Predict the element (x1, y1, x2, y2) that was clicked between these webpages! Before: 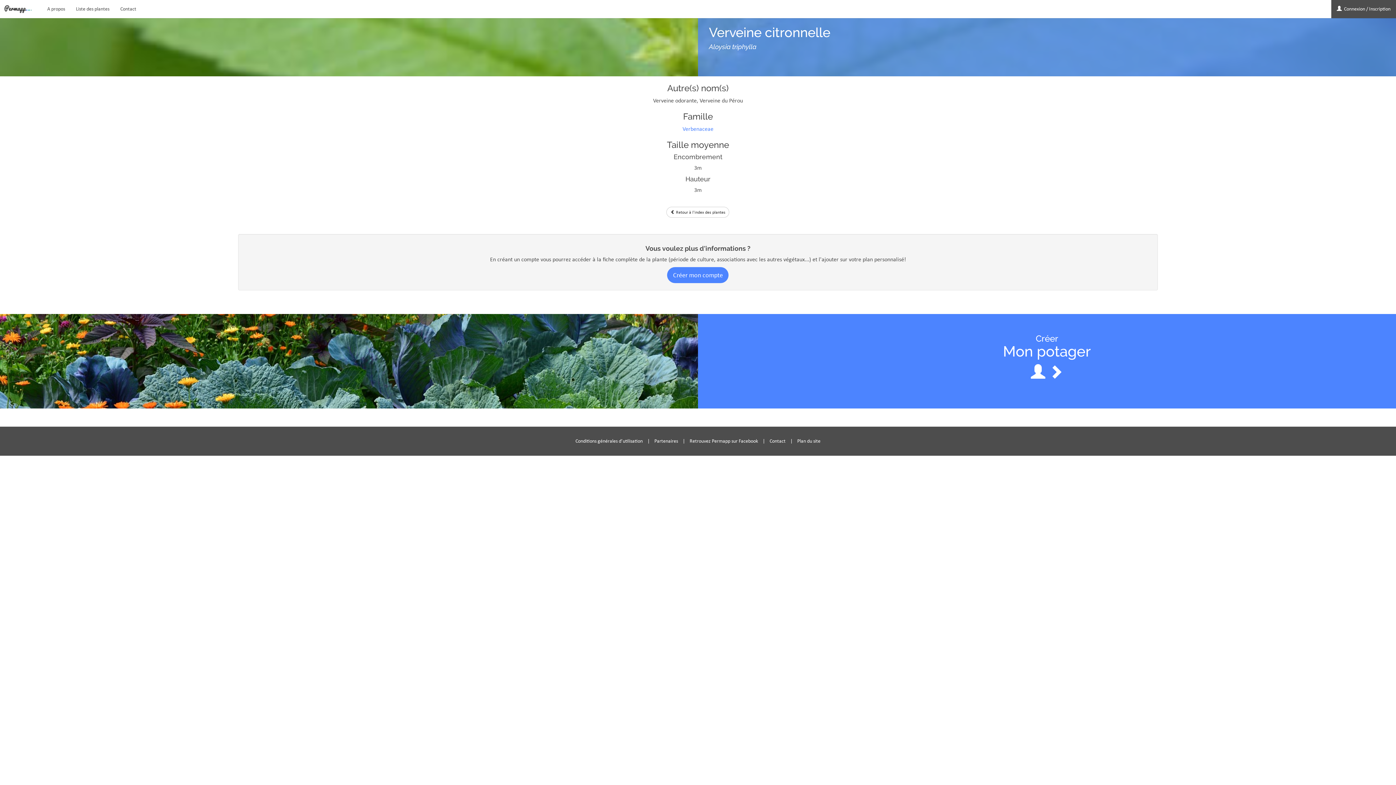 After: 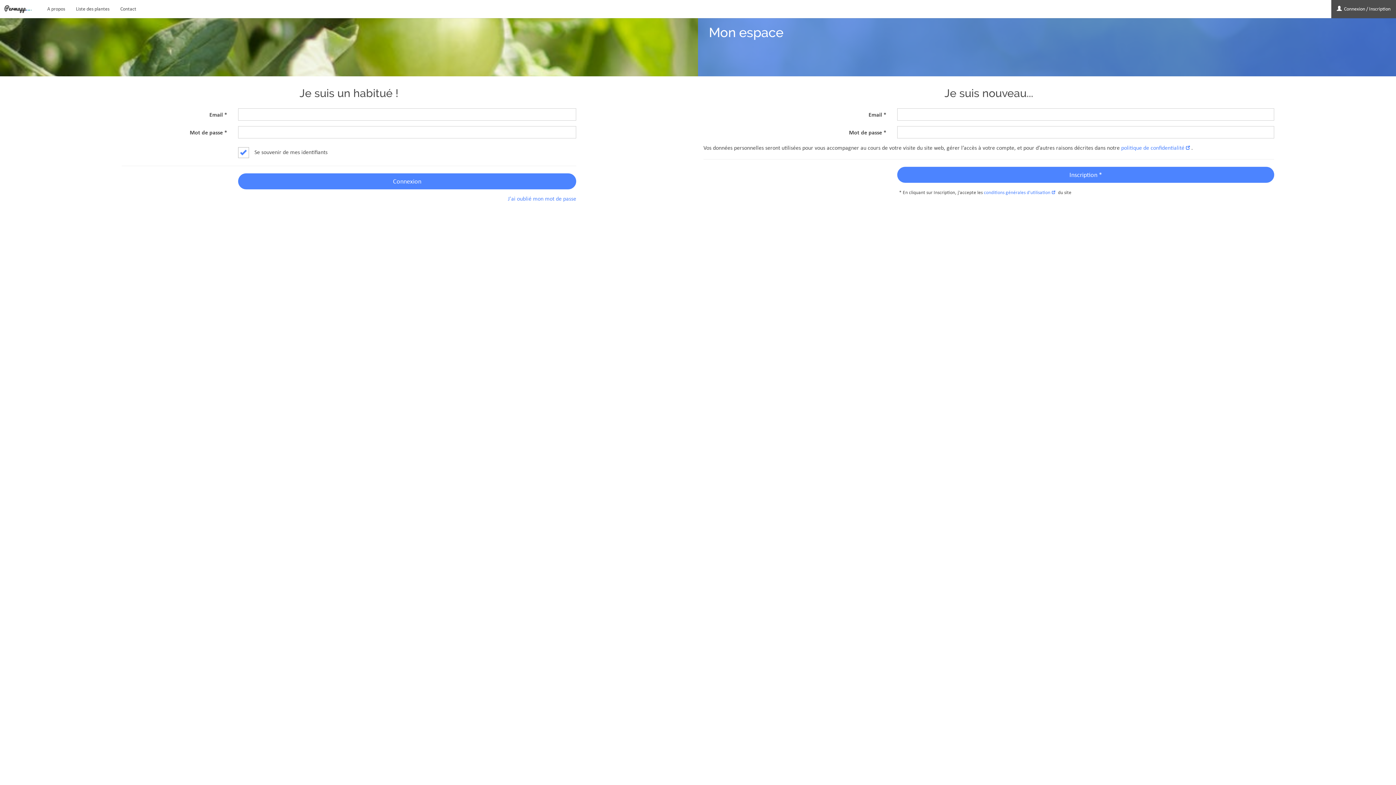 Action: label: Créer
Mon potager
  bbox: (698, 314, 1396, 408)